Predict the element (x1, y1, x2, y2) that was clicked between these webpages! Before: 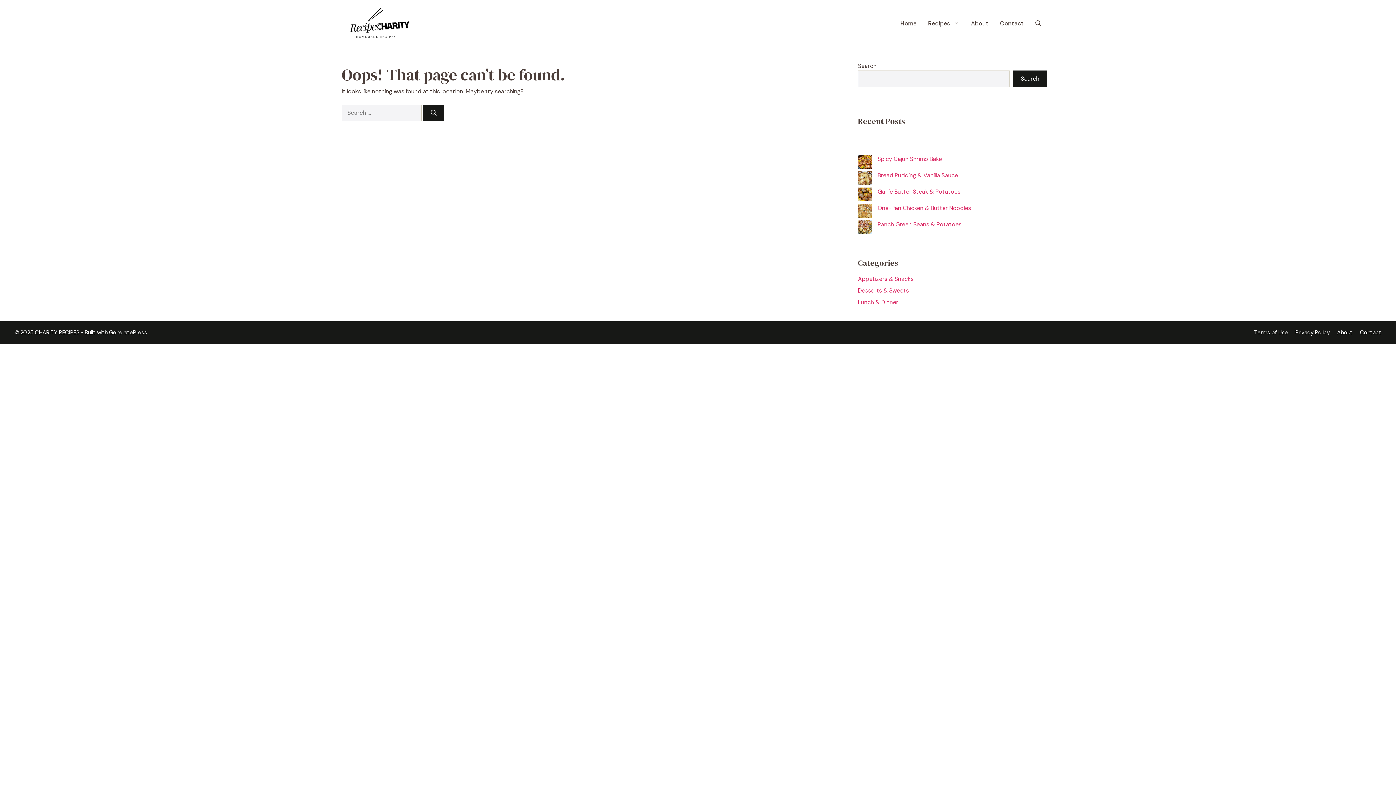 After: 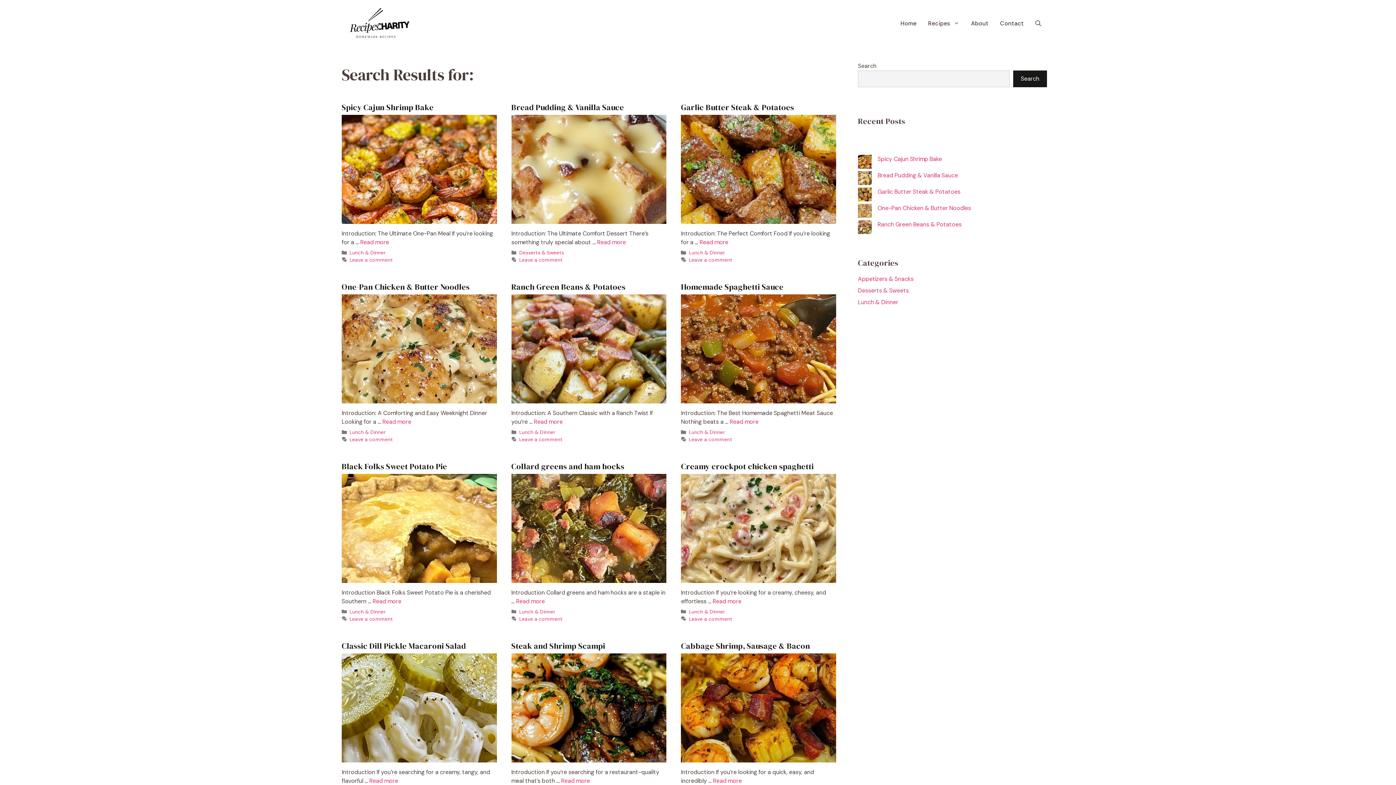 Action: bbox: (423, 104, 444, 121) label: Search